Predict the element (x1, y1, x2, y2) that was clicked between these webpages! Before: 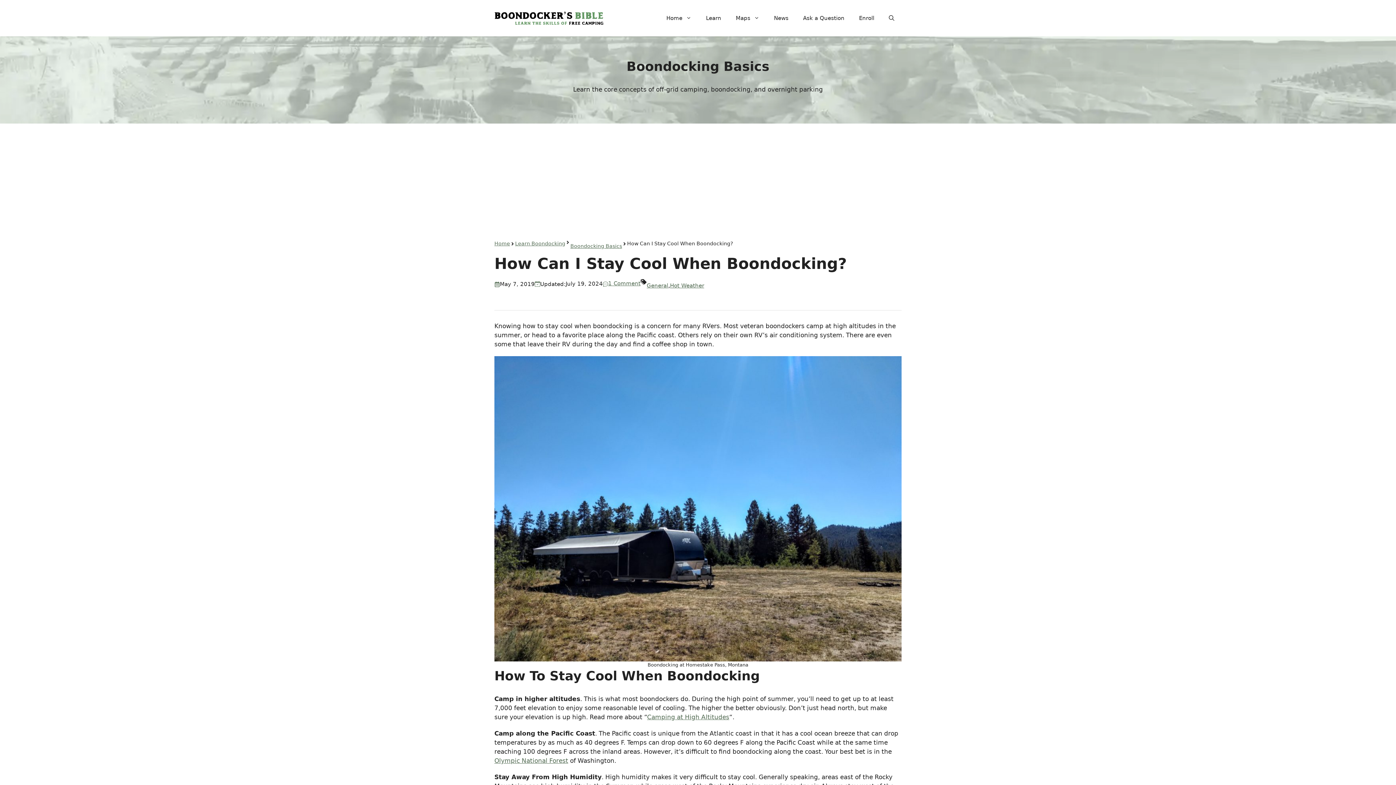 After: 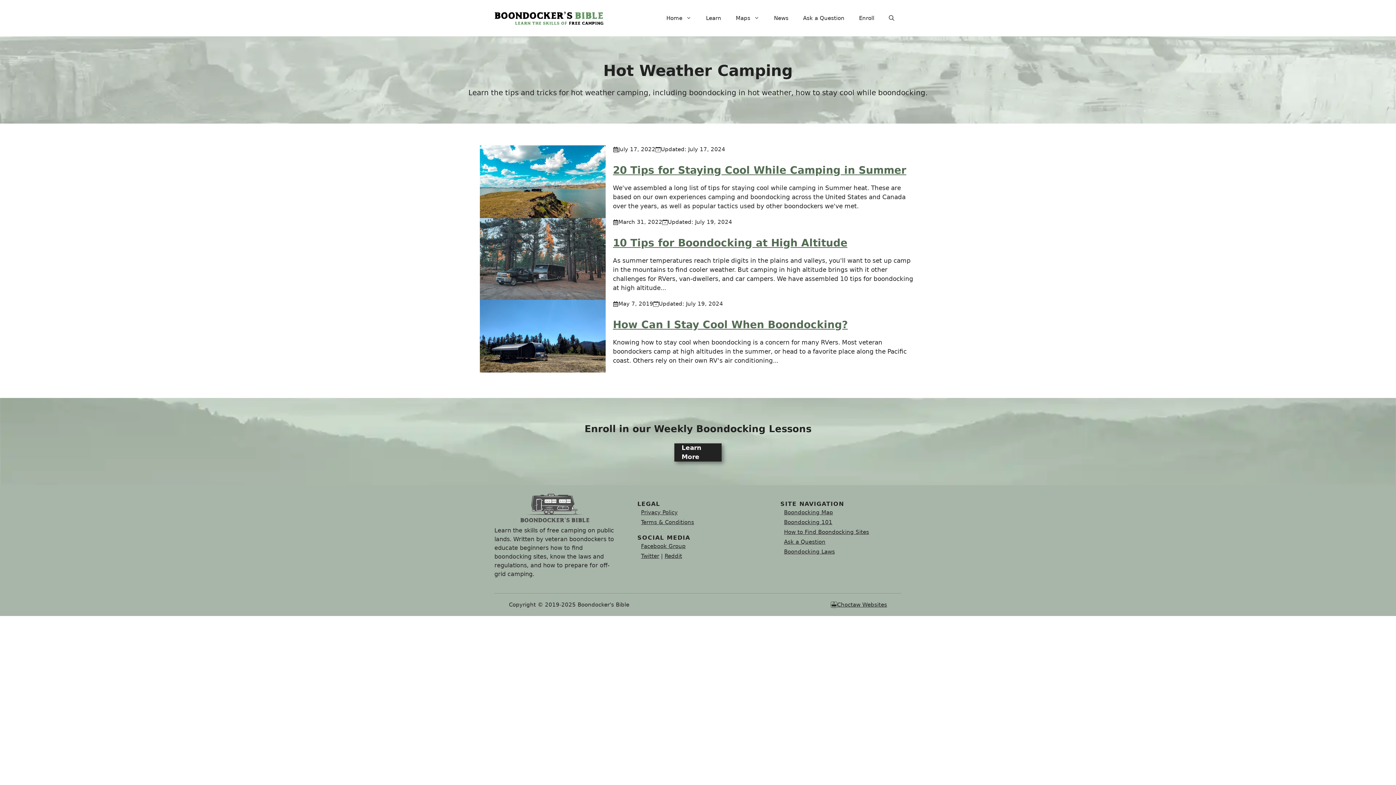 Action: bbox: (670, 281, 704, 289) label: Hot Weather